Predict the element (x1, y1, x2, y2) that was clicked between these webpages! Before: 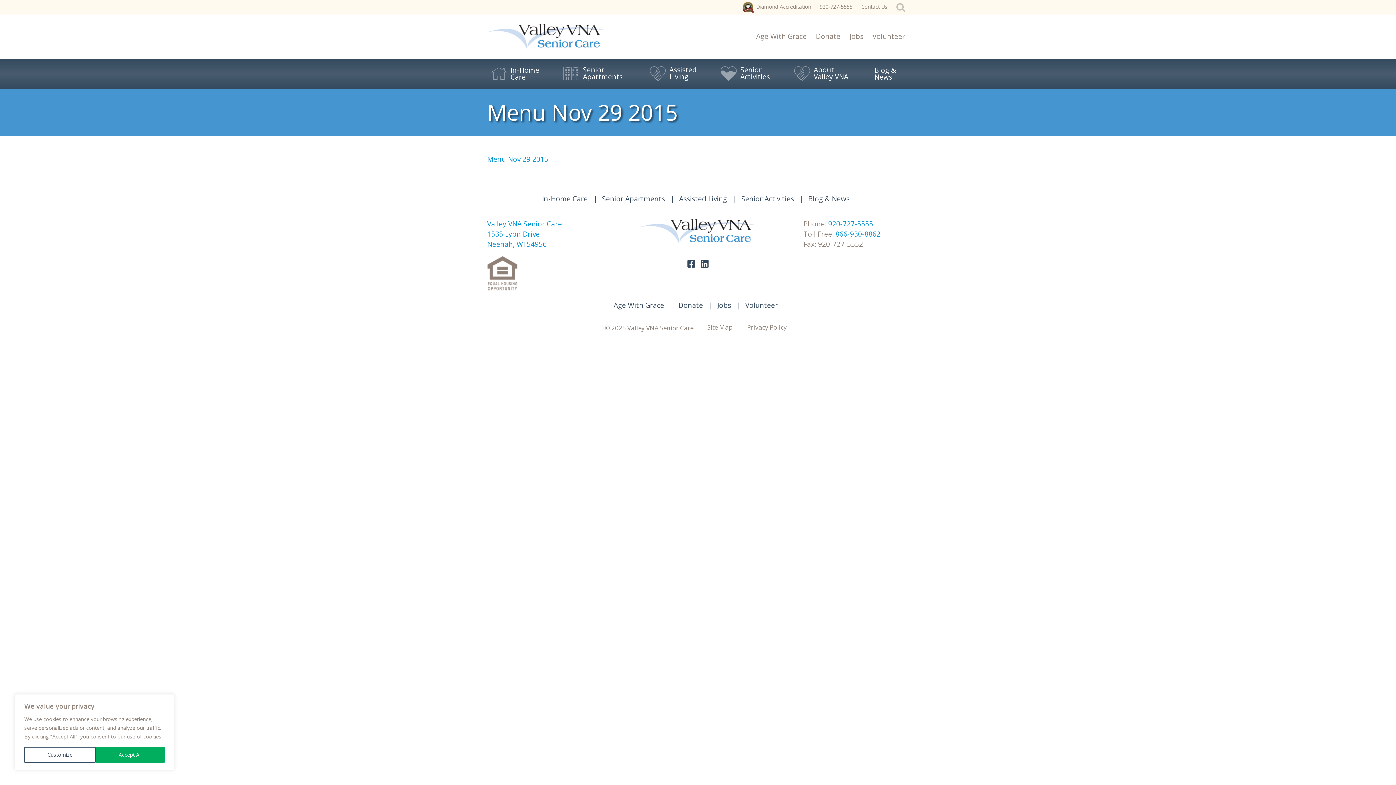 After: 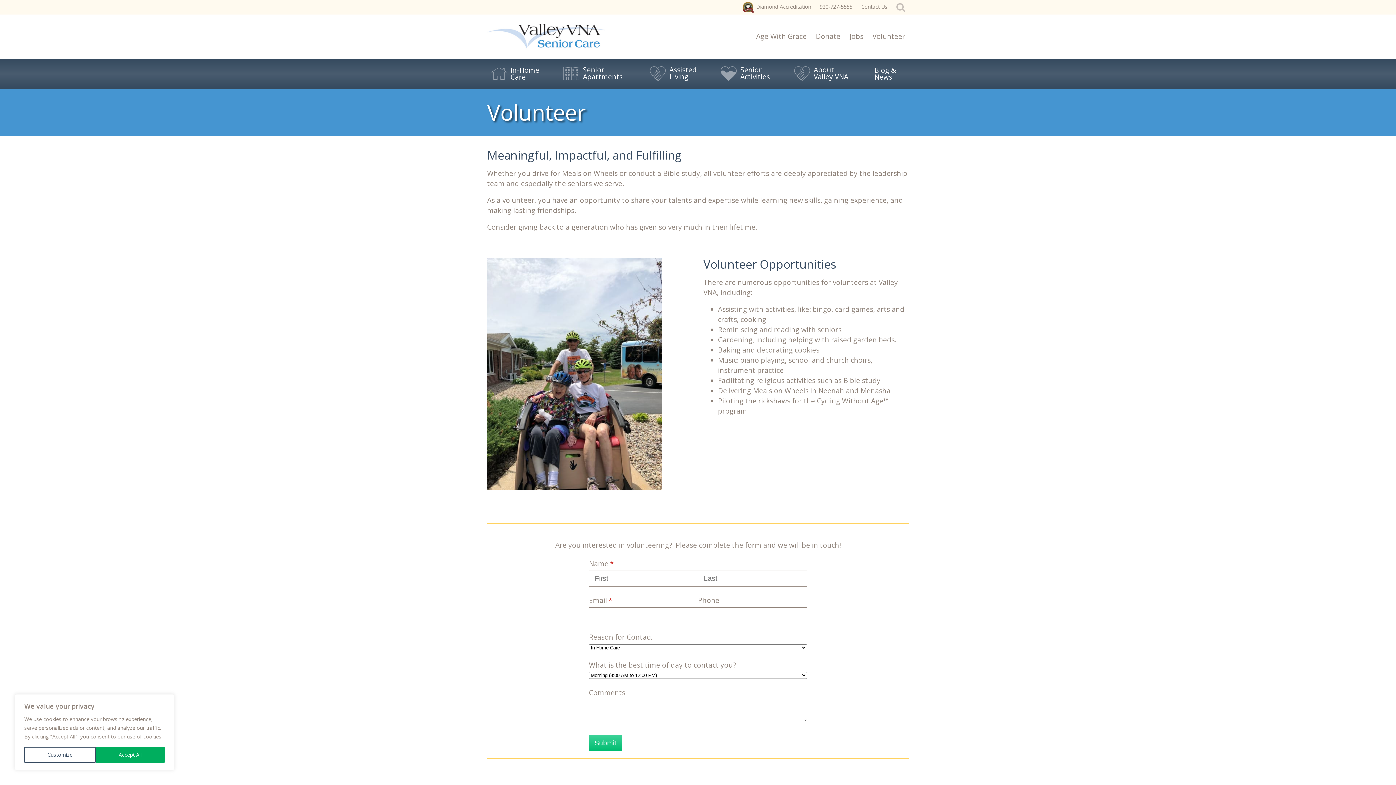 Action: label: Volunteer bbox: (745, 300, 778, 310)